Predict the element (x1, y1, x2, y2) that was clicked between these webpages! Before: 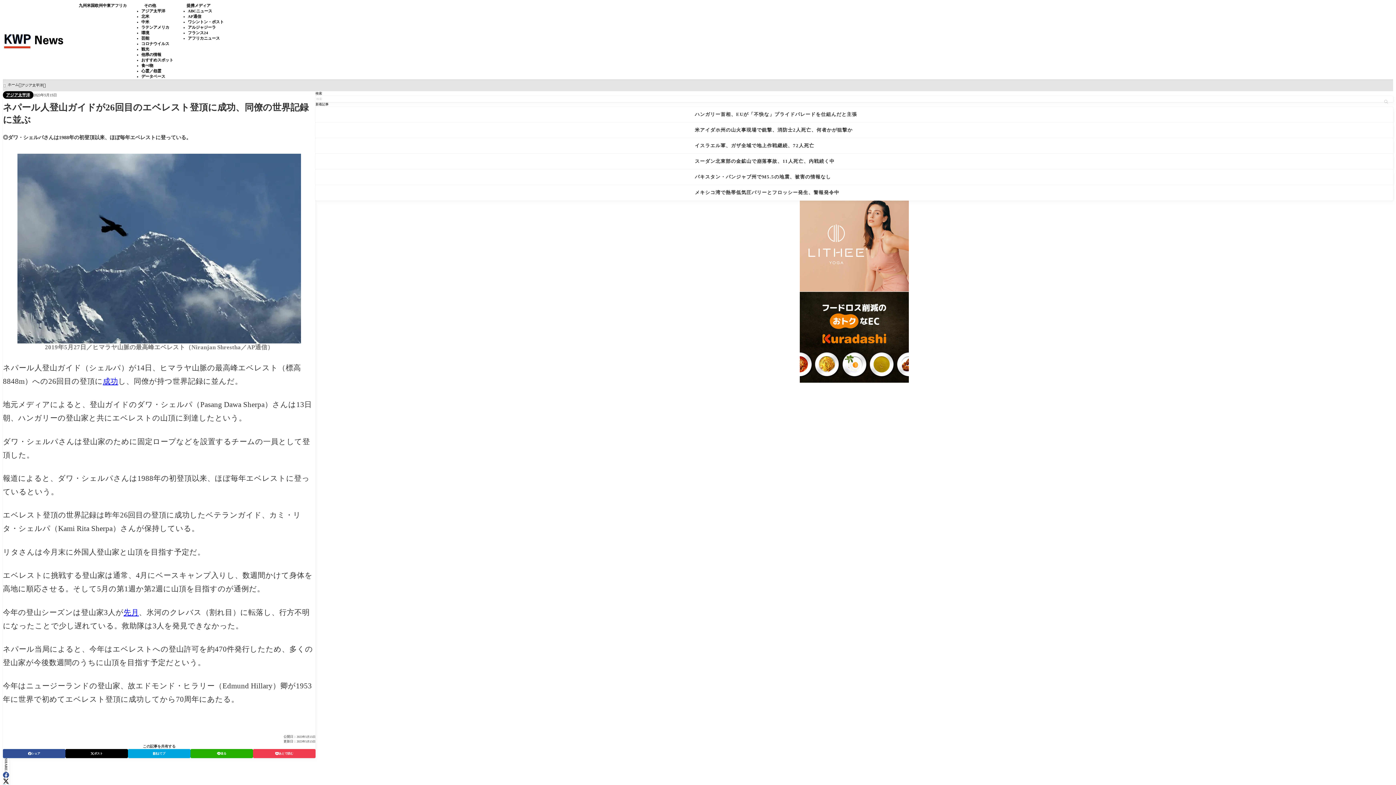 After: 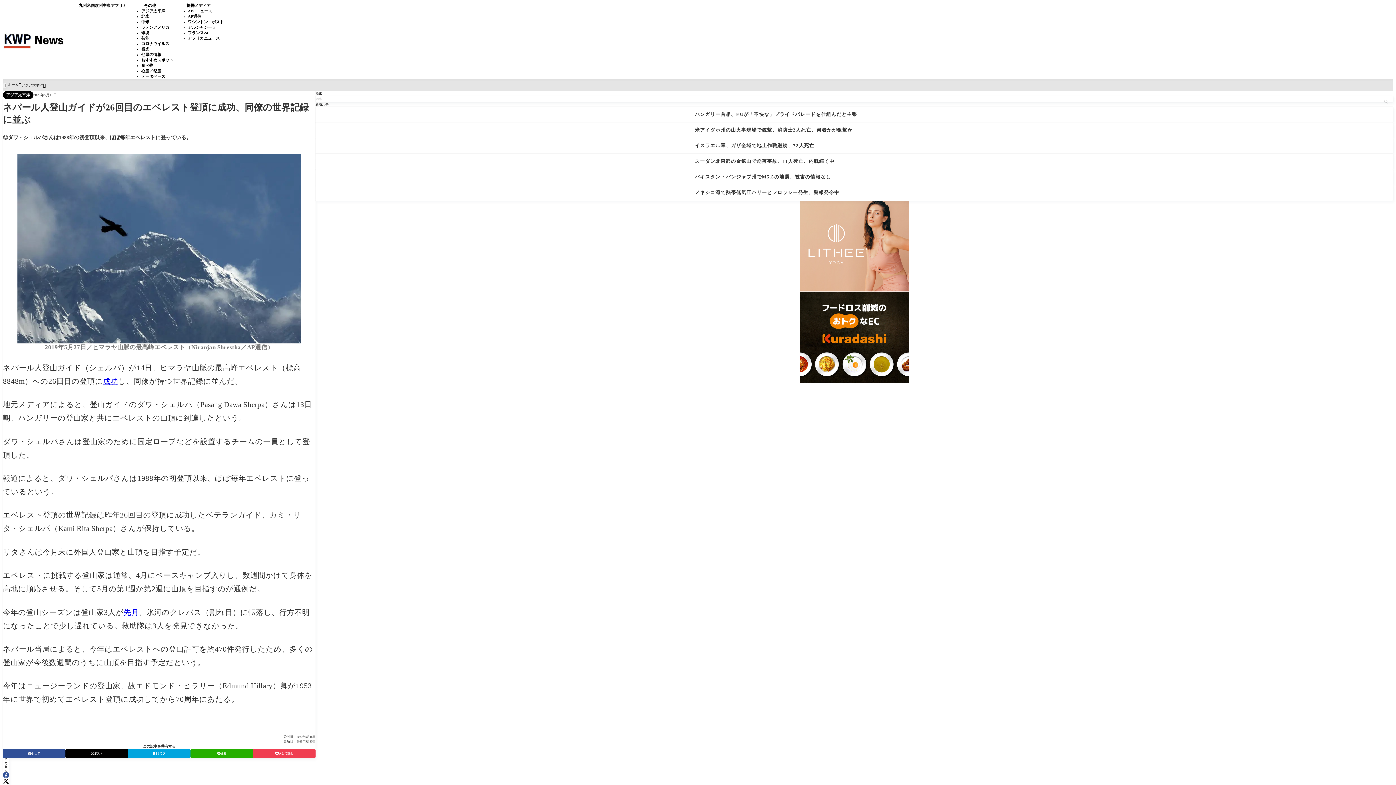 Action: label: facebook bbox: (2, 749, 65, 758)